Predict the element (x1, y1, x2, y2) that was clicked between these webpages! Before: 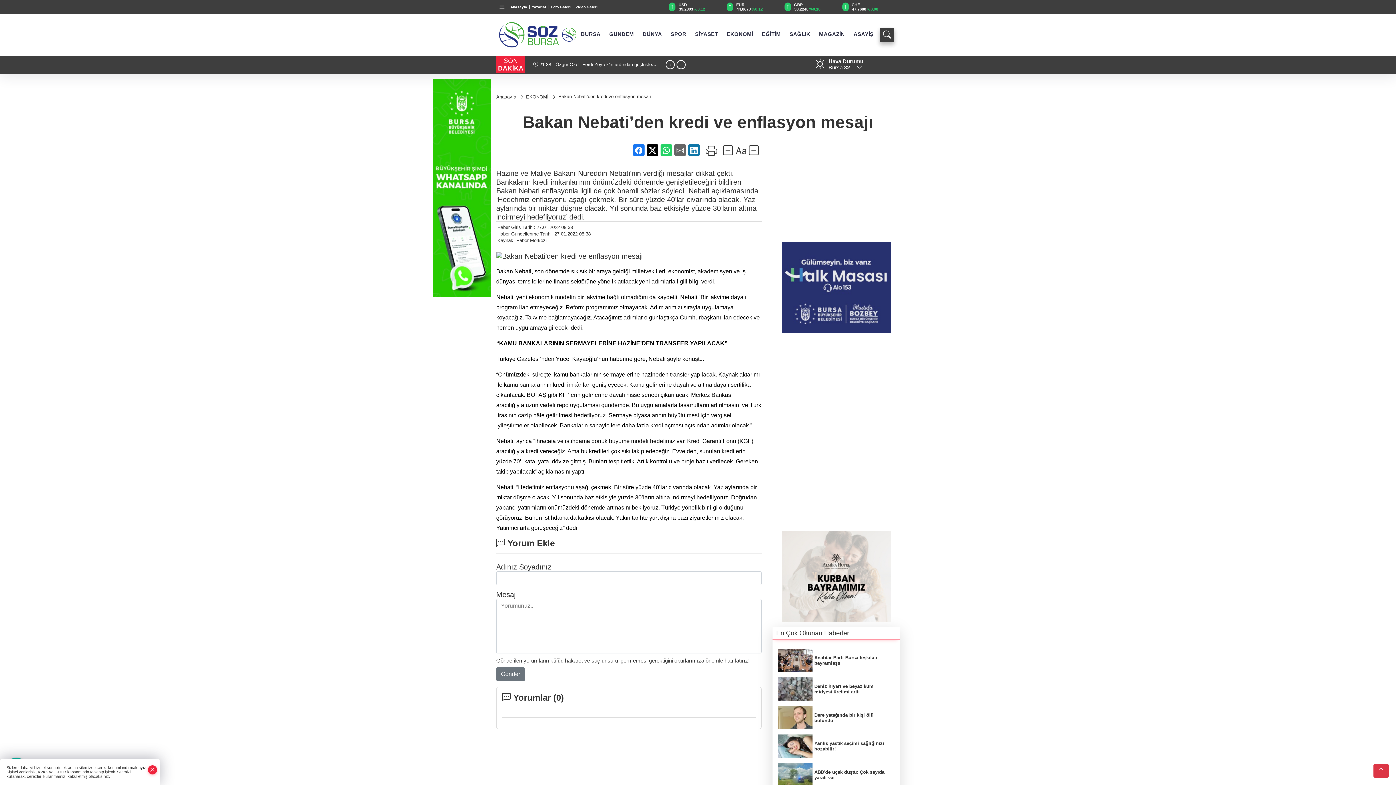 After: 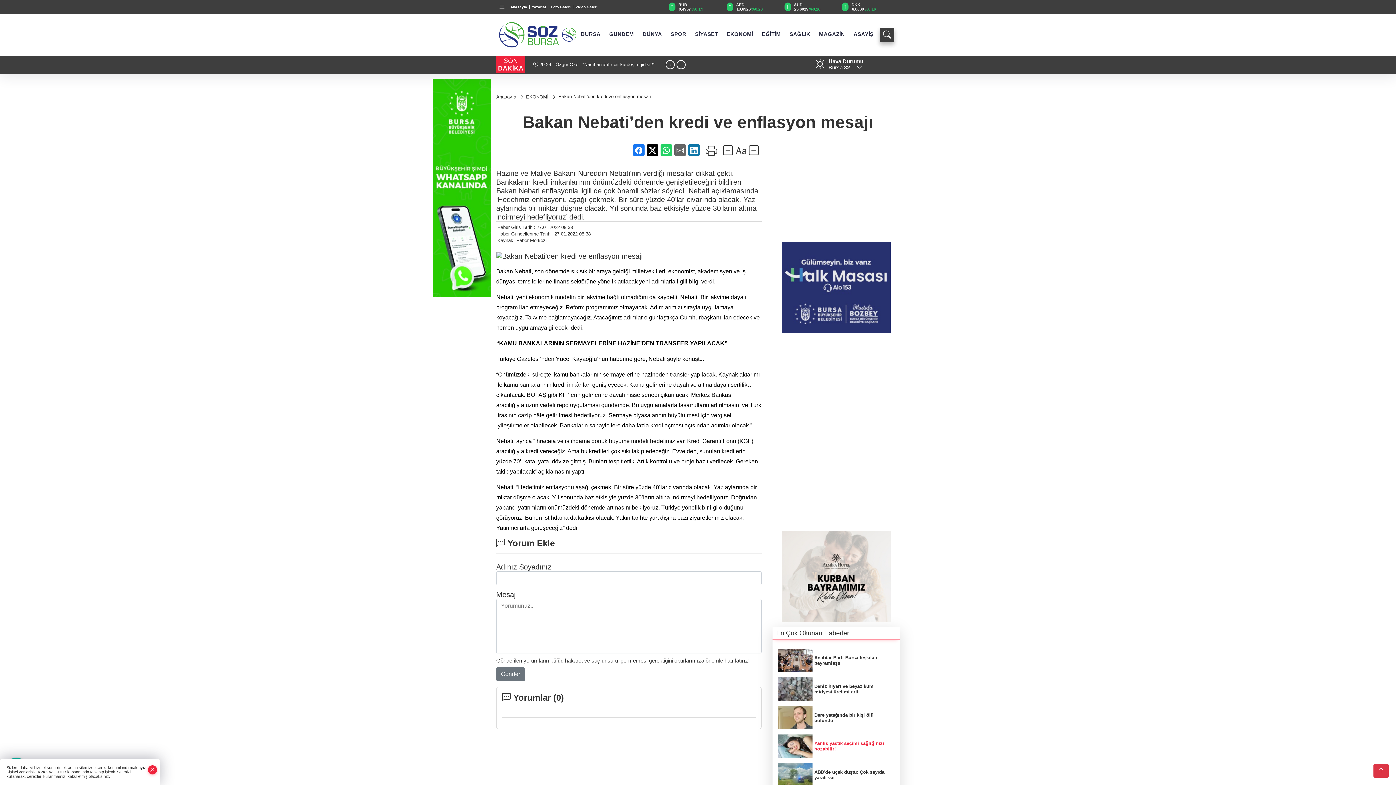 Action: bbox: (778, 735, 894, 758) label: Yanlış yastık seçimi sağlığınızı bozabilir!